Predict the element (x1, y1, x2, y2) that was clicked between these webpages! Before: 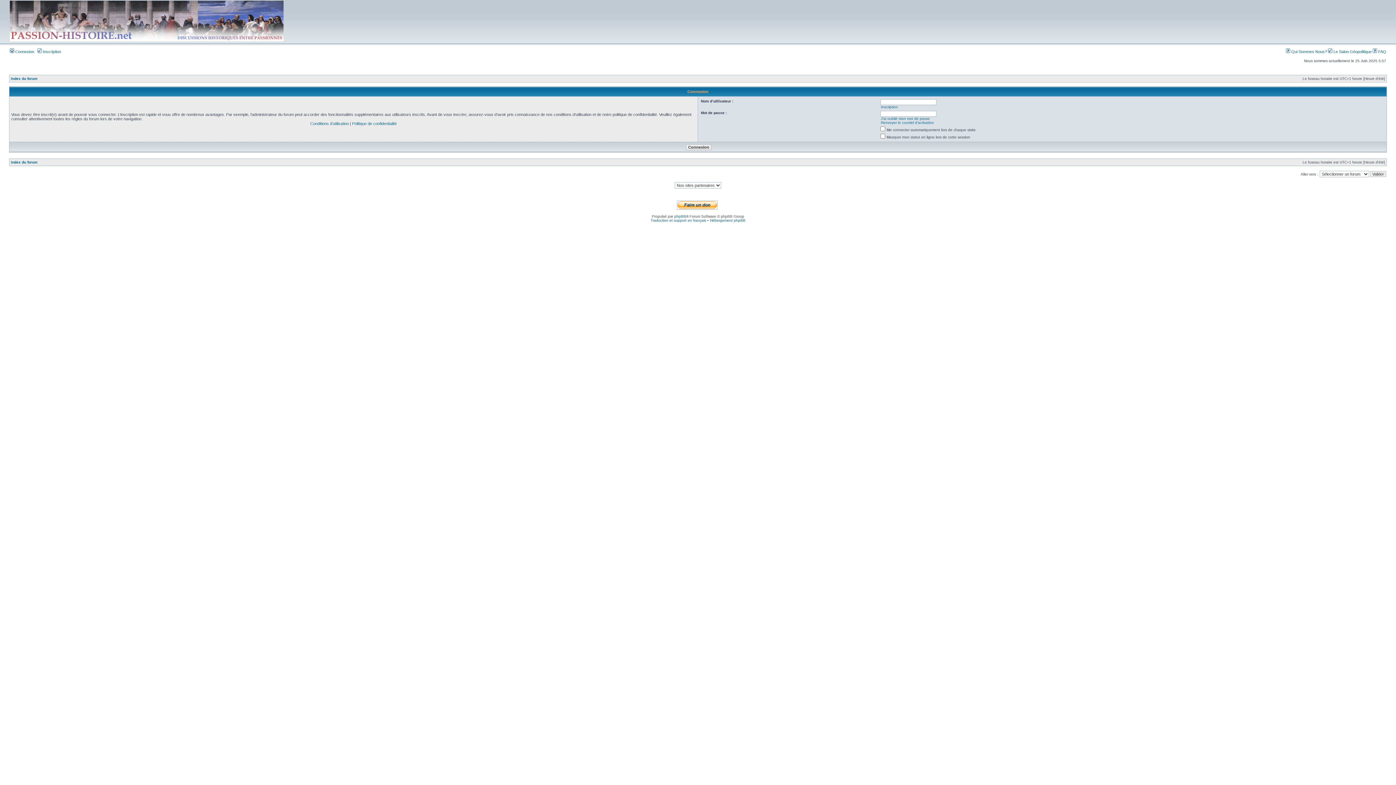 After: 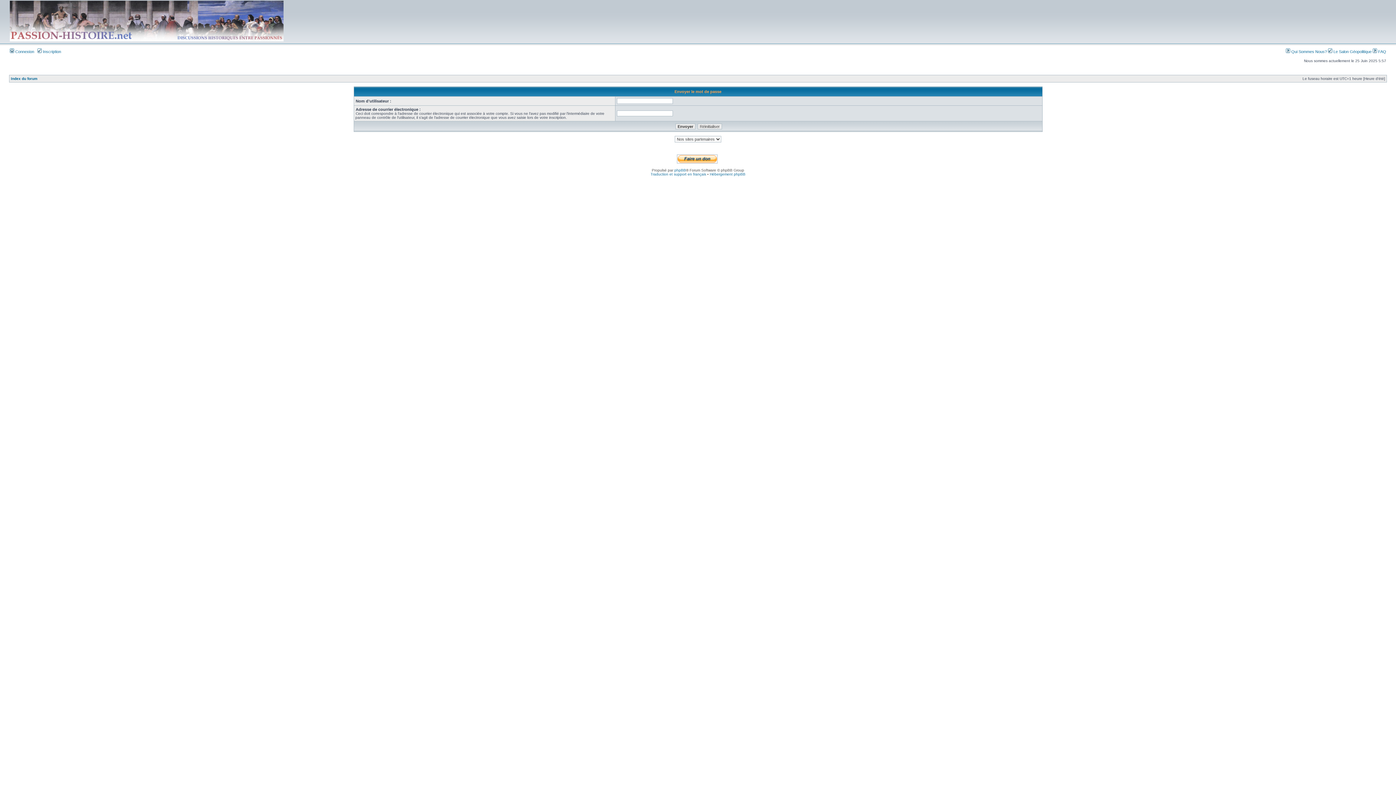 Action: label: J’ai oublié mon mot de passe bbox: (881, 116, 930, 120)